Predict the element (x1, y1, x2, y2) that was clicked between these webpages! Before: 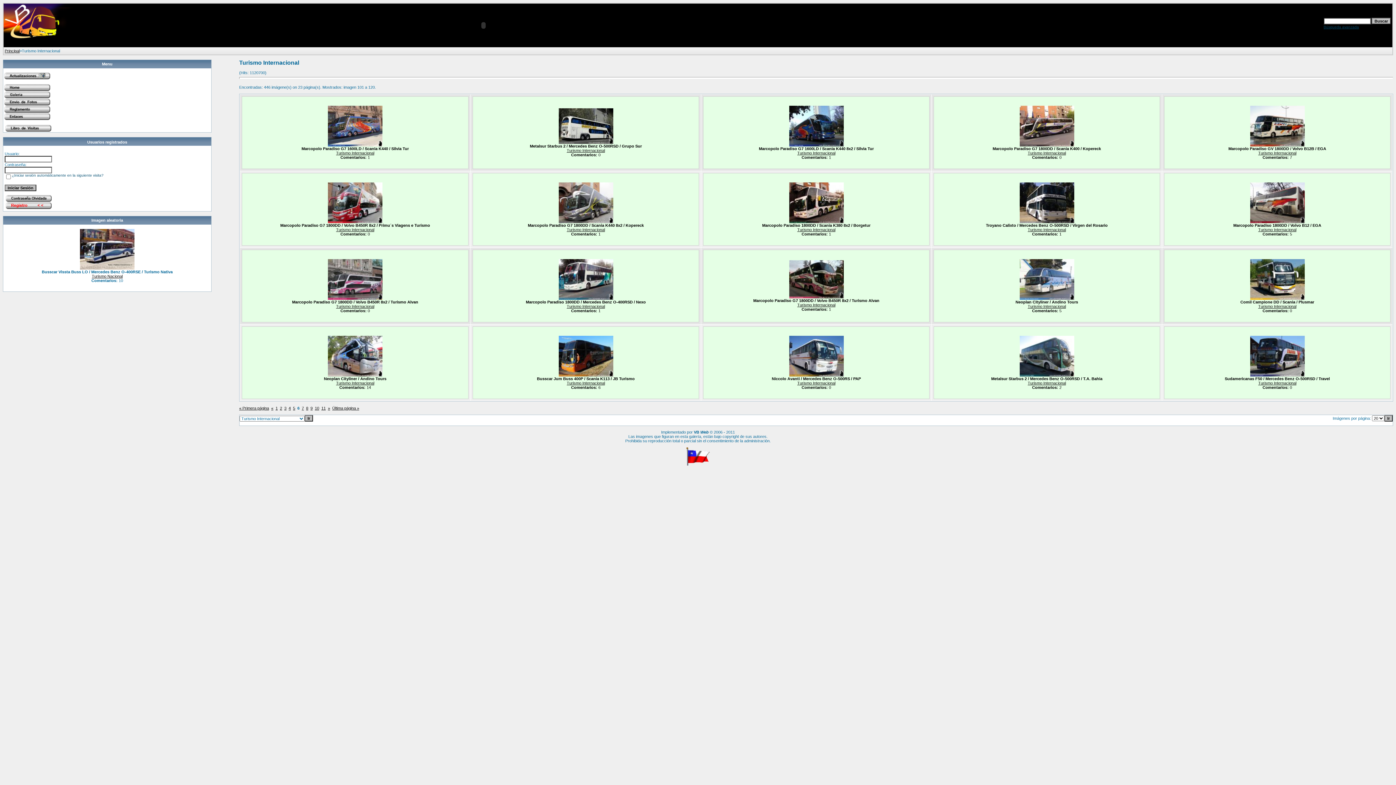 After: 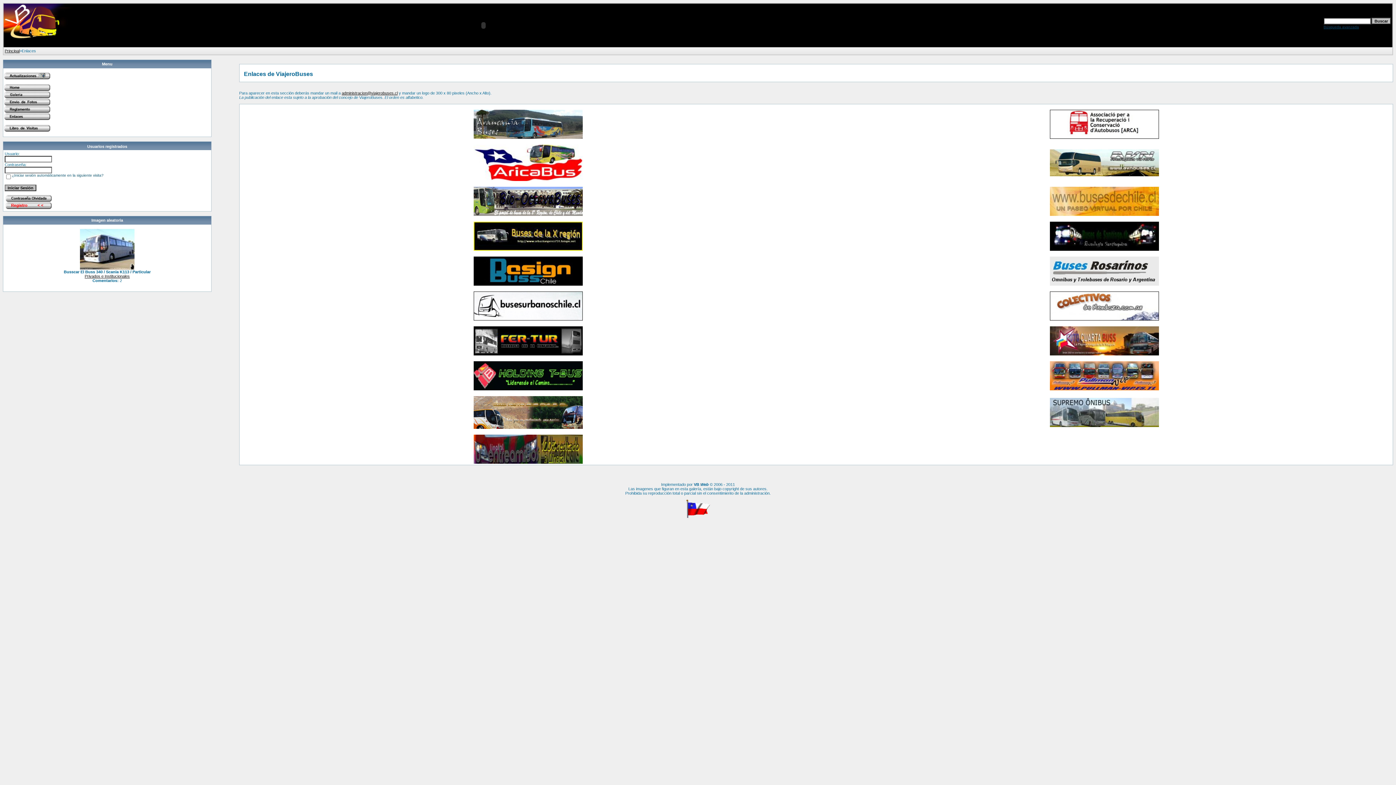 Action: bbox: (4, 116, 50, 120)